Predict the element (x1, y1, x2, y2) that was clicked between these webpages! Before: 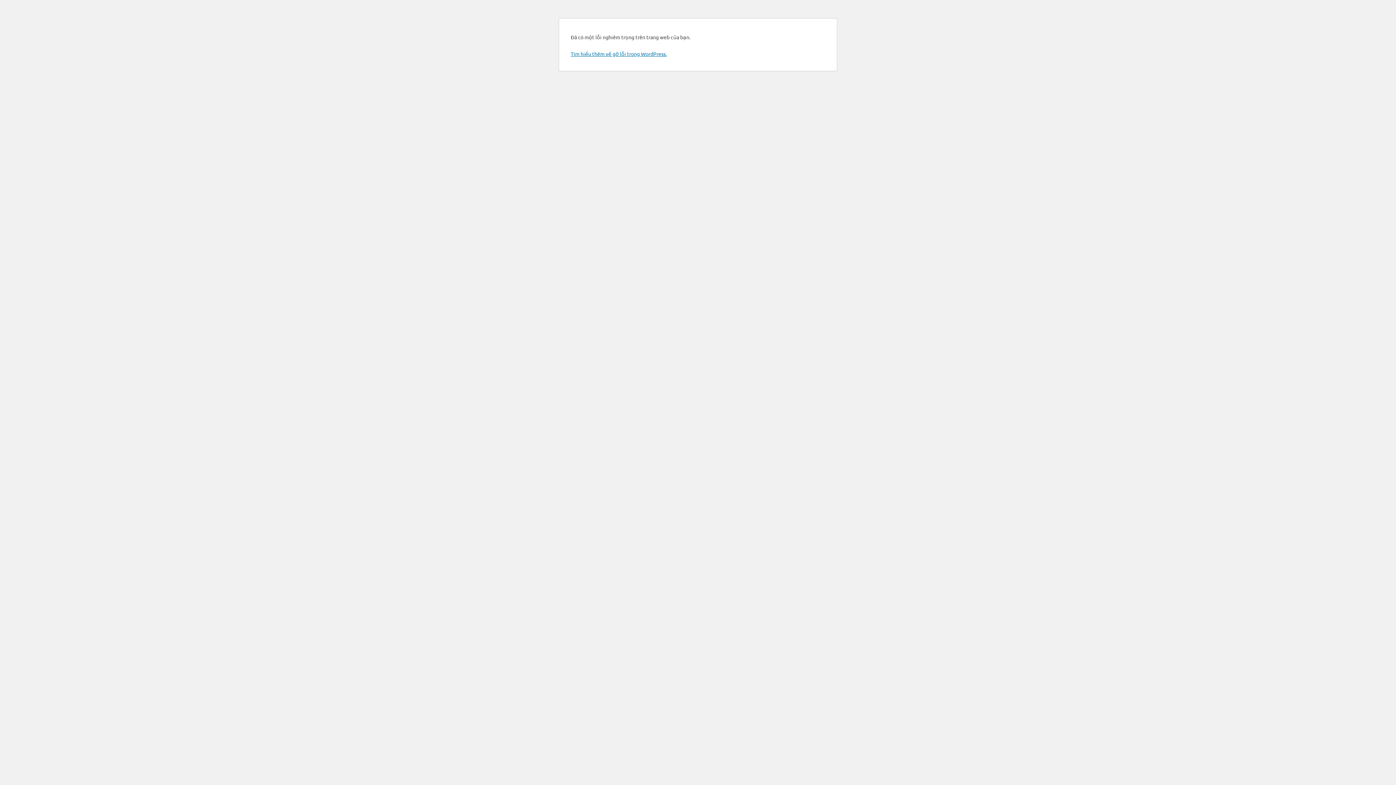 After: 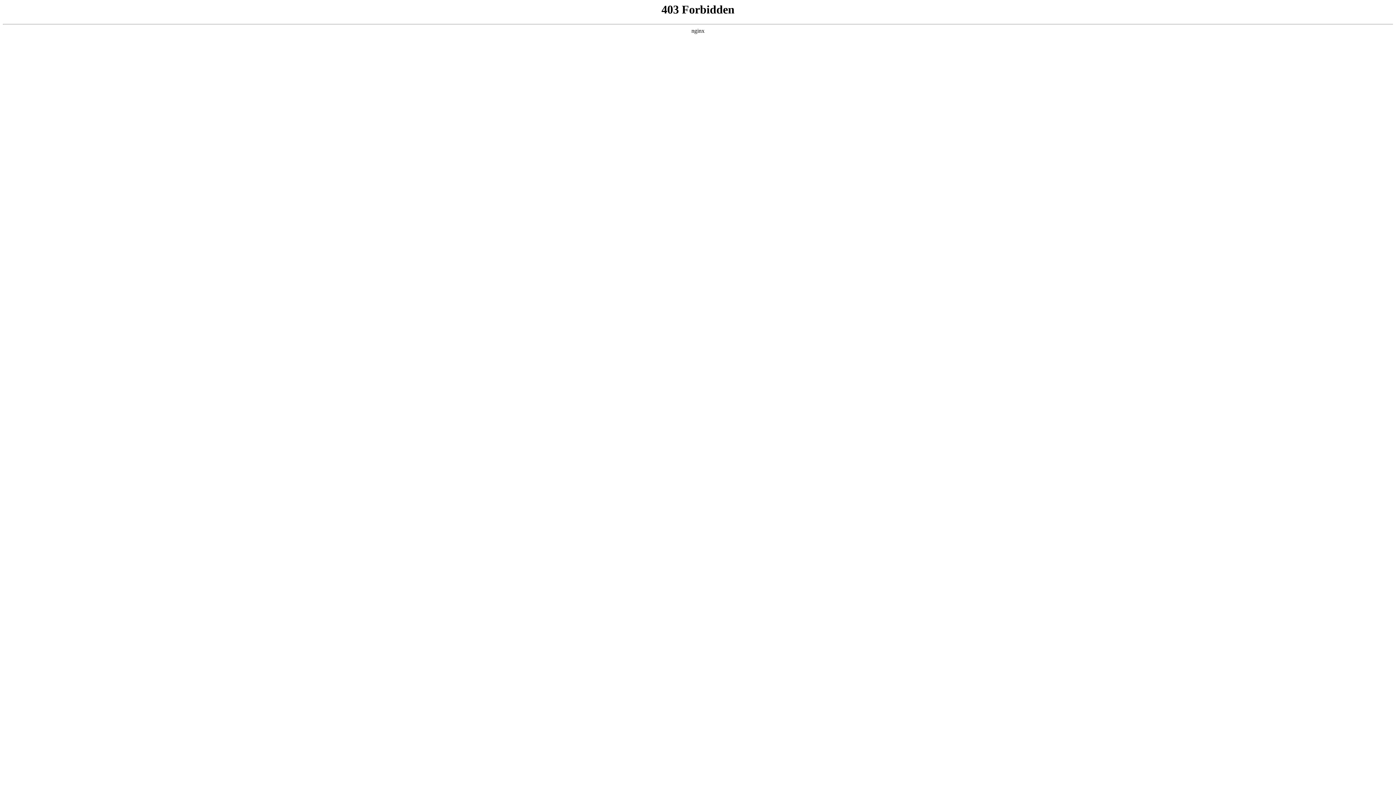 Action: bbox: (570, 50, 666, 57) label: Tìm hiểu thêm về gỡ lỗi trong WordPress.